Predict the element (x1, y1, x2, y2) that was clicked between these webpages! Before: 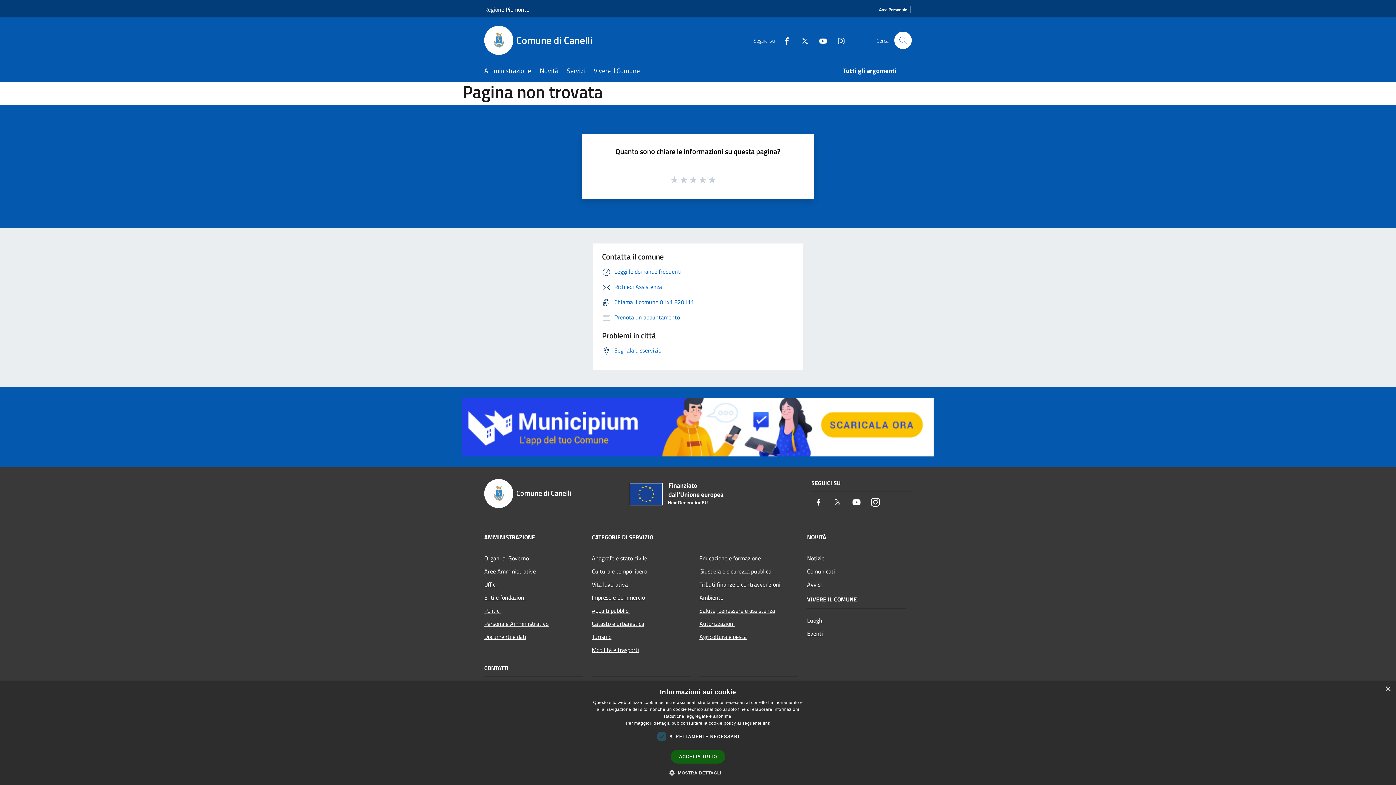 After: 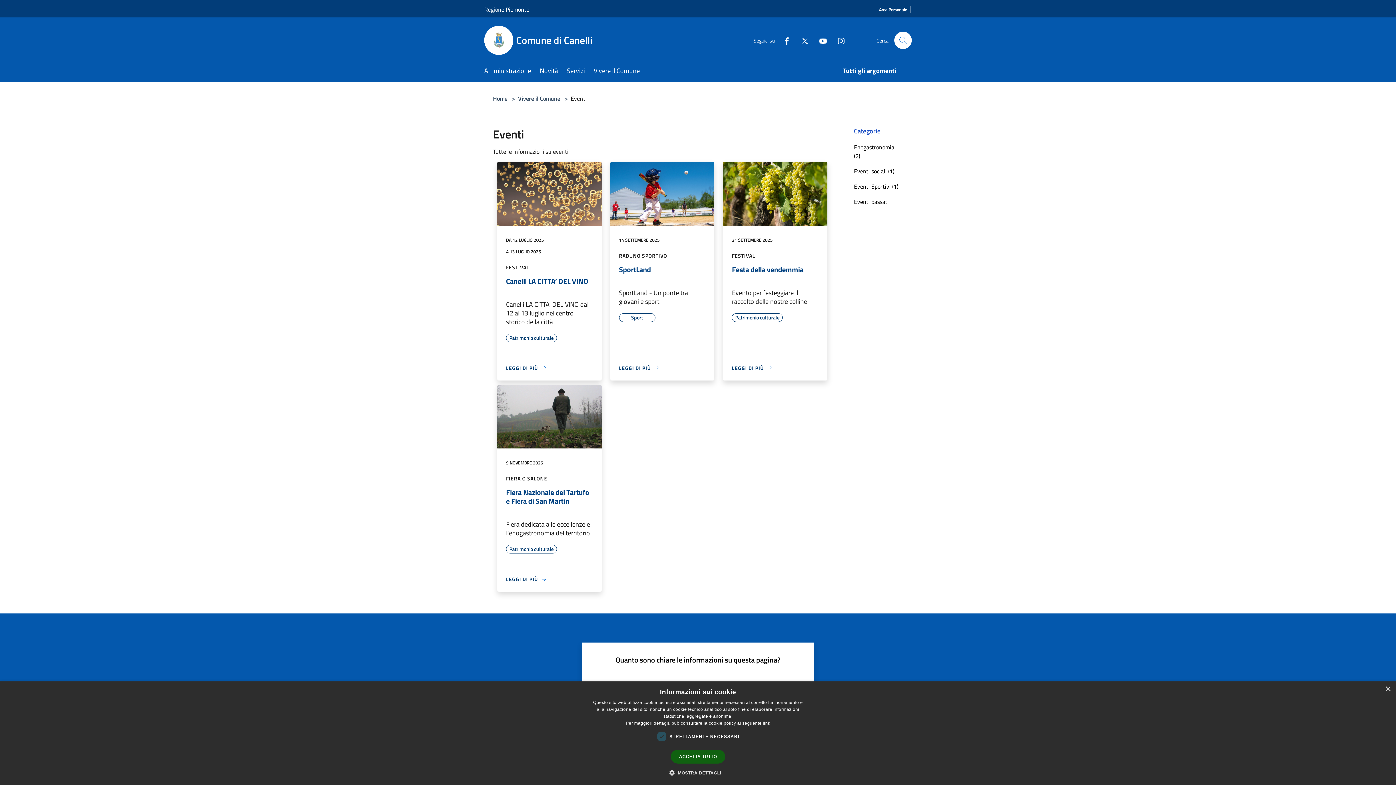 Action: bbox: (807, 627, 906, 640) label: Eventi